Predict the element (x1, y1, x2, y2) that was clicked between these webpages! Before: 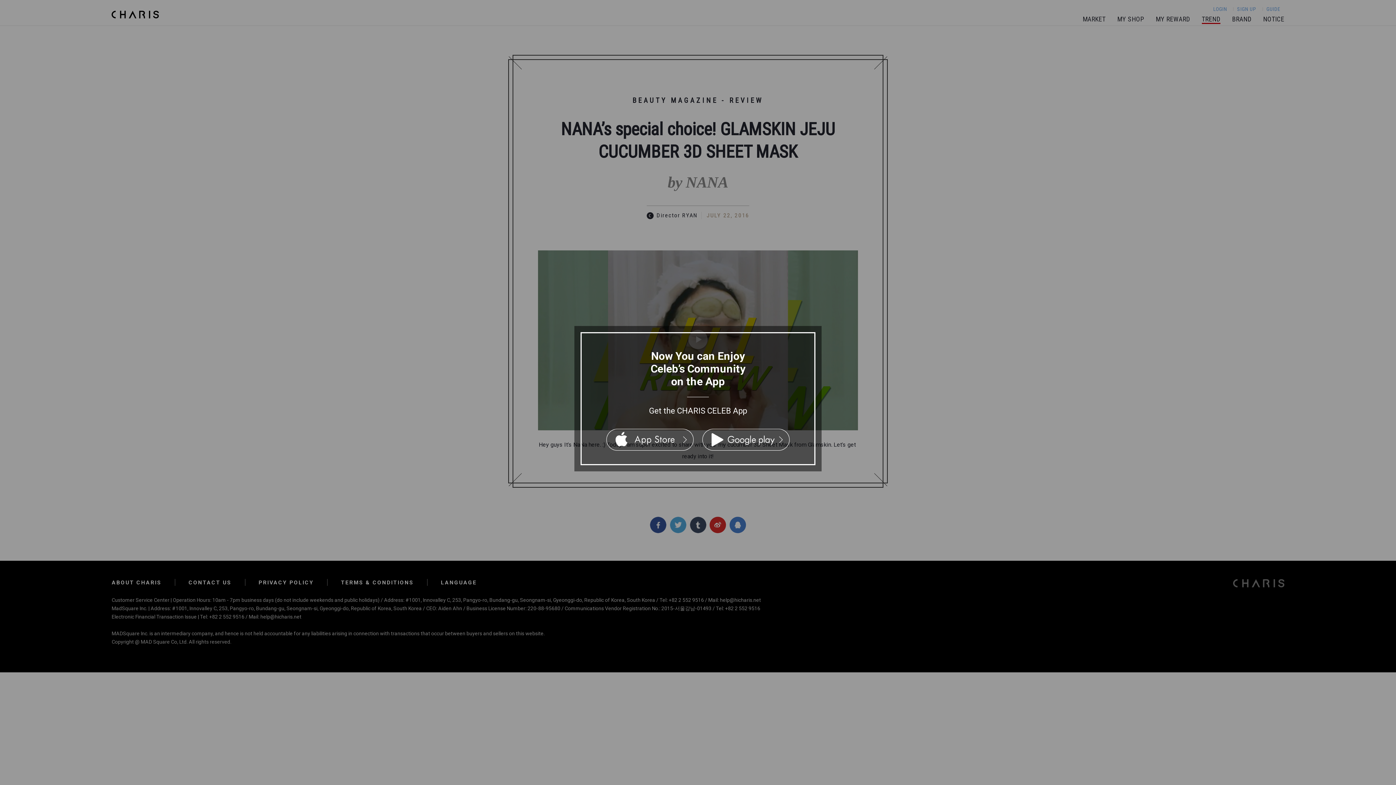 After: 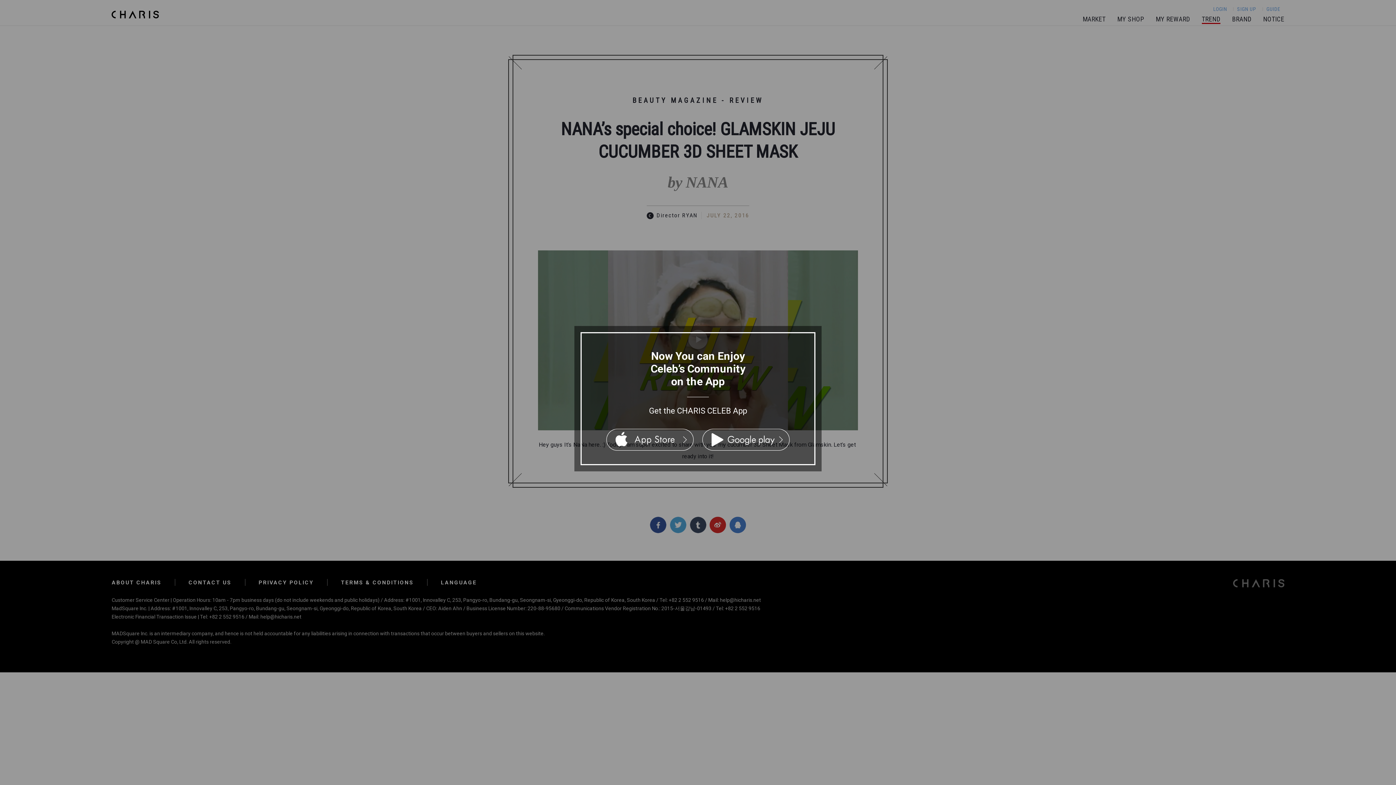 Action: label: App Store bbox: (606, 429, 693, 450)